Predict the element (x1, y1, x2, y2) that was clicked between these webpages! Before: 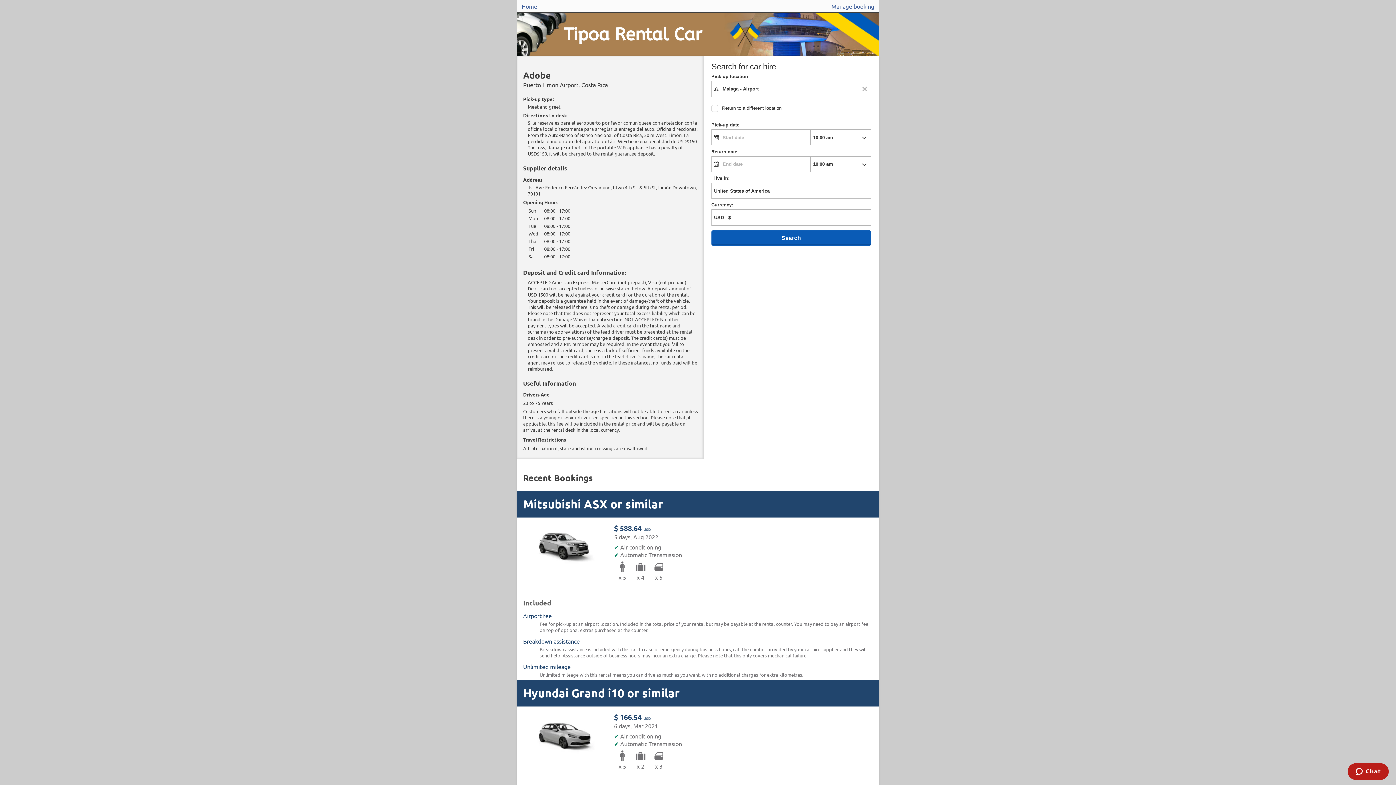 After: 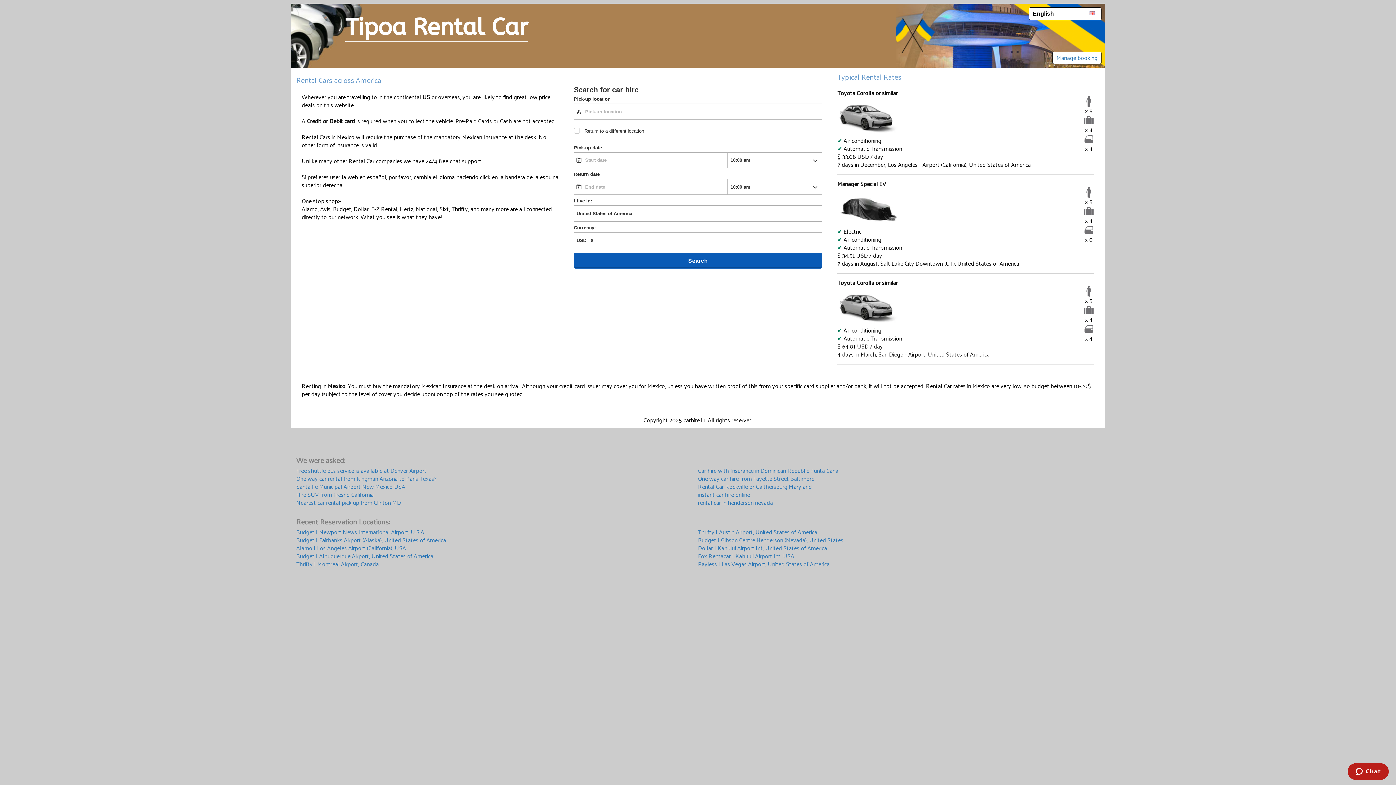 Action: bbox: (517, 0, 541, 12) label: Home